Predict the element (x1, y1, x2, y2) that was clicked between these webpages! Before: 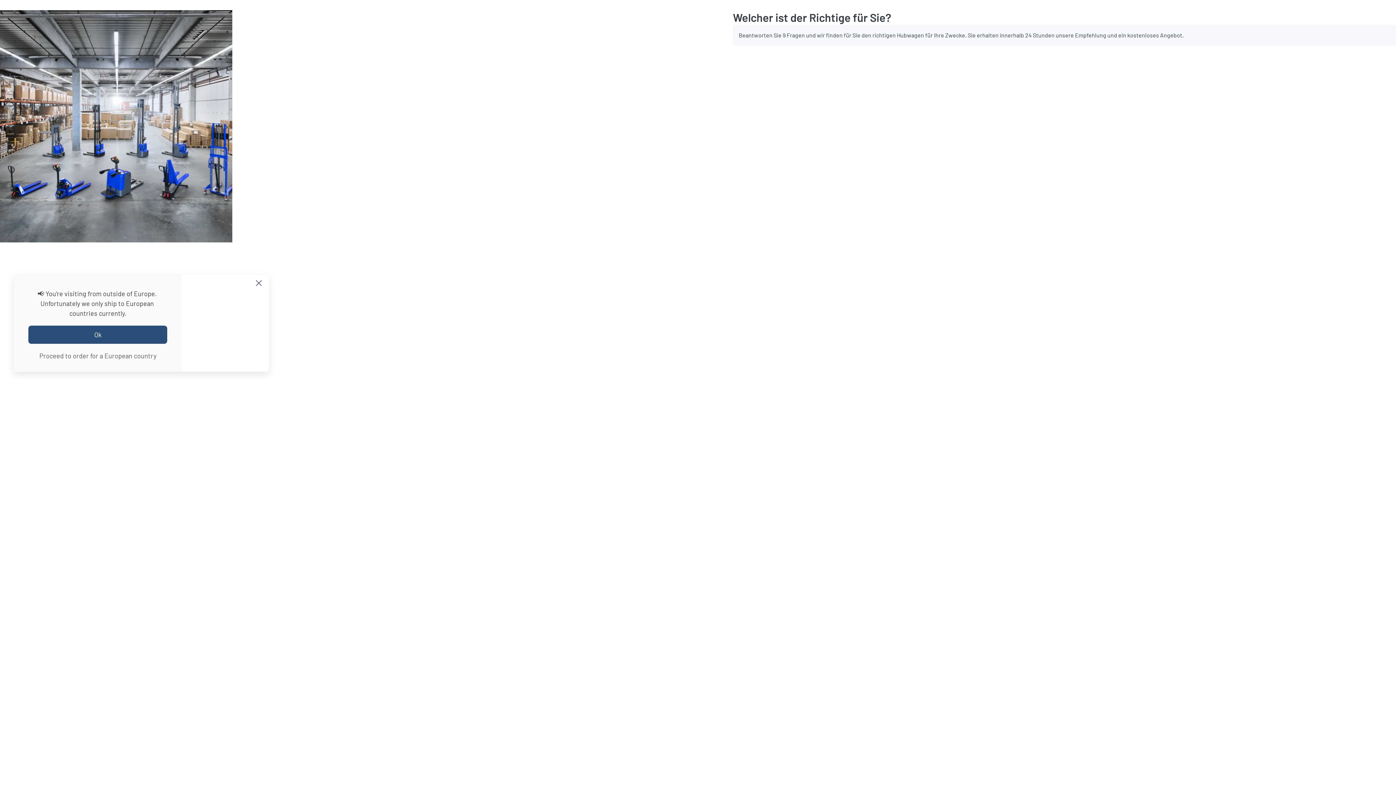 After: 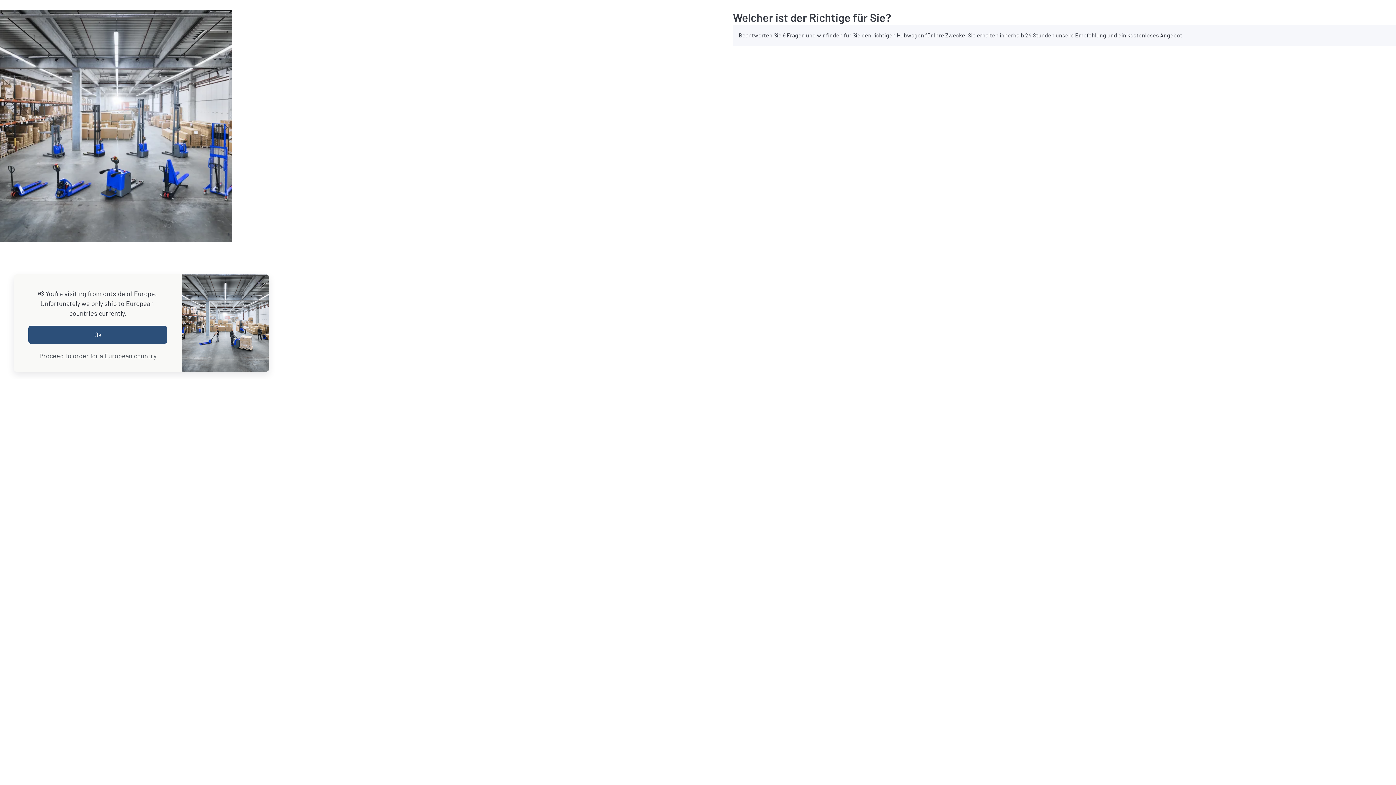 Action: bbox: (214, 10, 232, 242)